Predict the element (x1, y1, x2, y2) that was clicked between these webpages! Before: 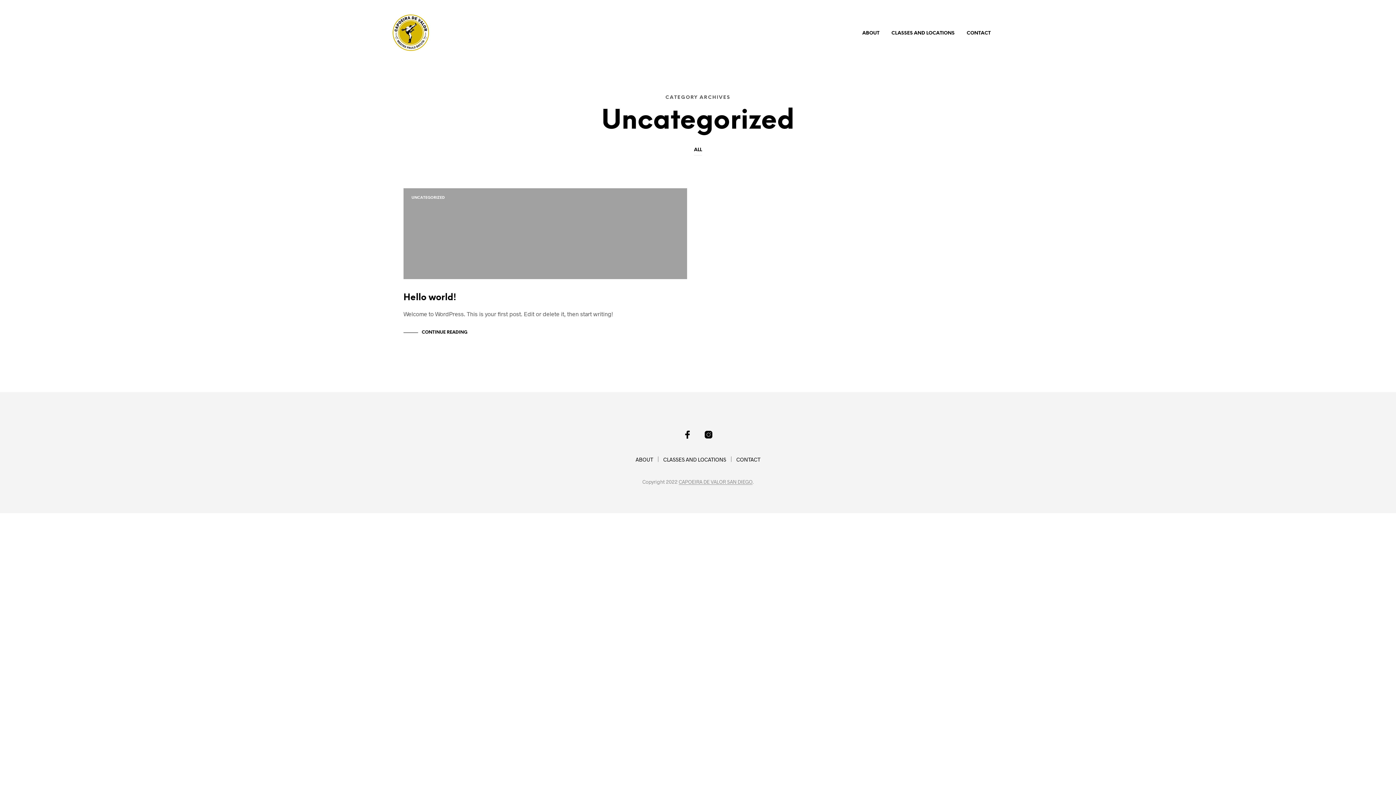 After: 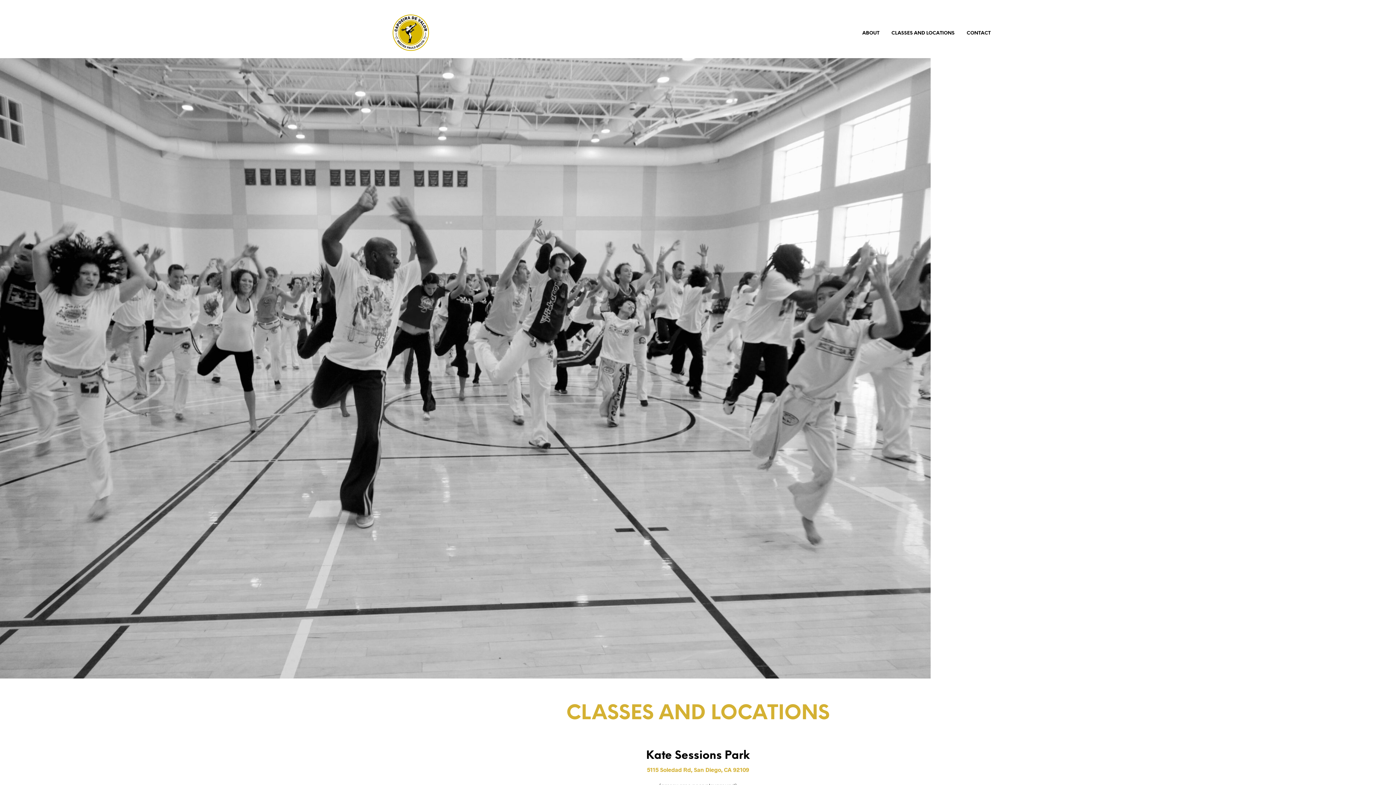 Action: bbox: (663, 456, 726, 462) label: CLASSES AND LOCATIONS